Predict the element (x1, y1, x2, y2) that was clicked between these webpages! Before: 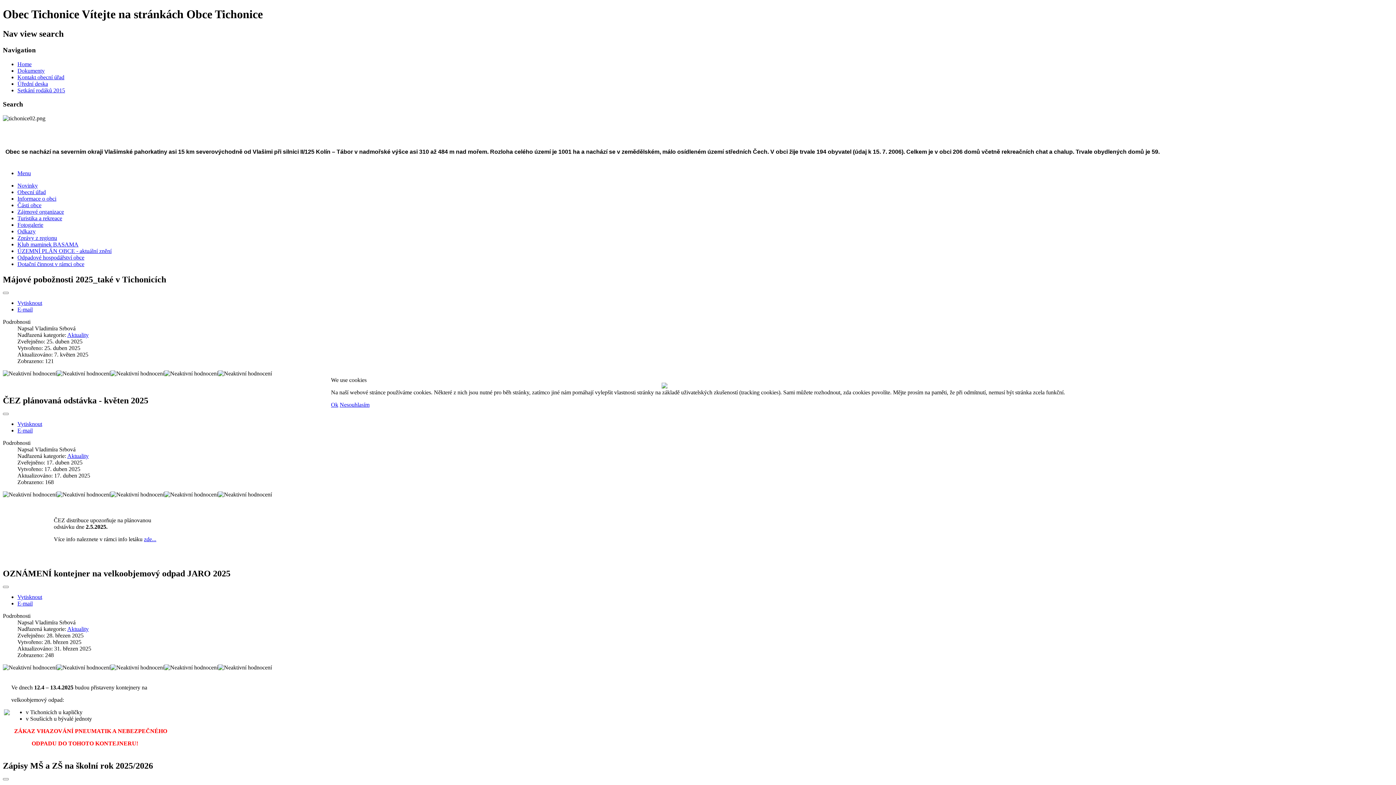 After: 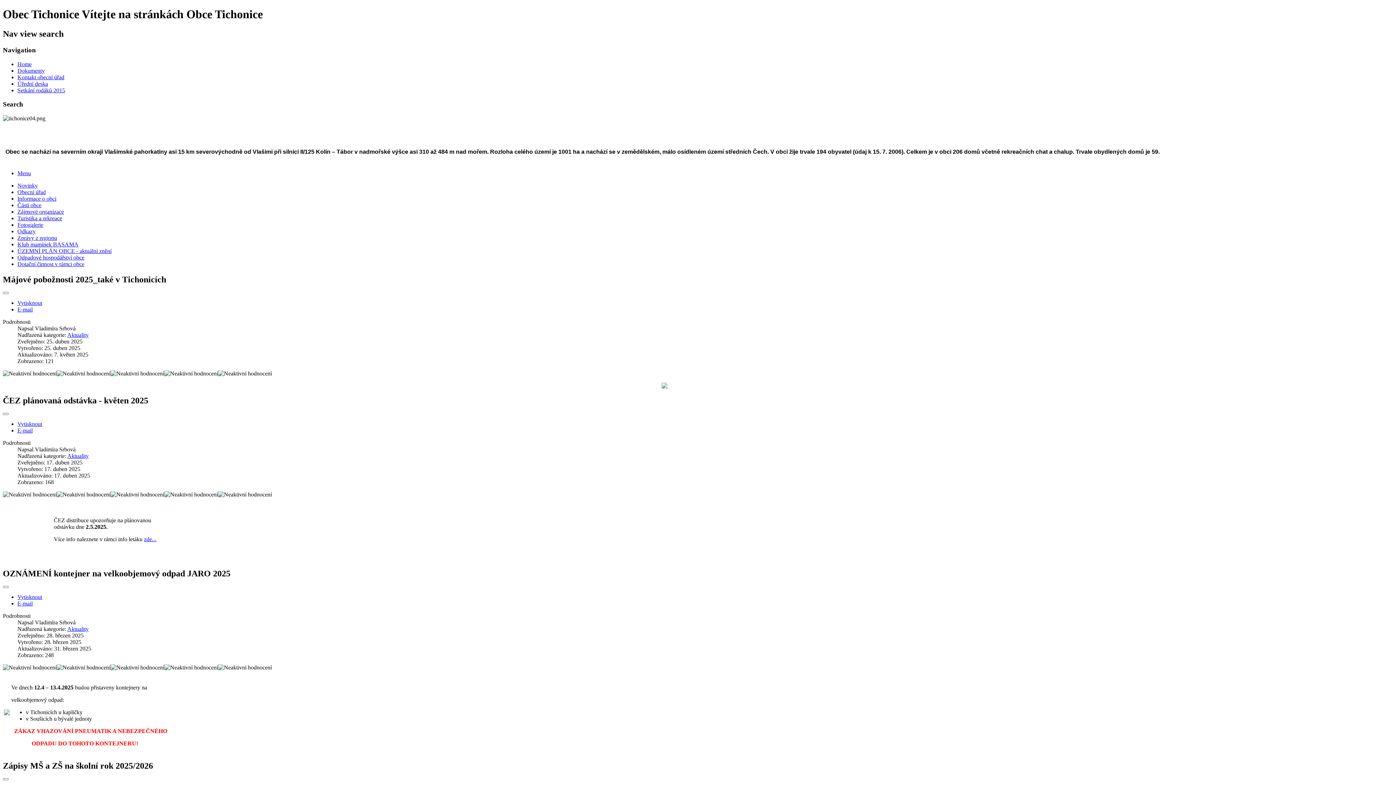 Action: label: Ok bbox: (331, 401, 338, 408)